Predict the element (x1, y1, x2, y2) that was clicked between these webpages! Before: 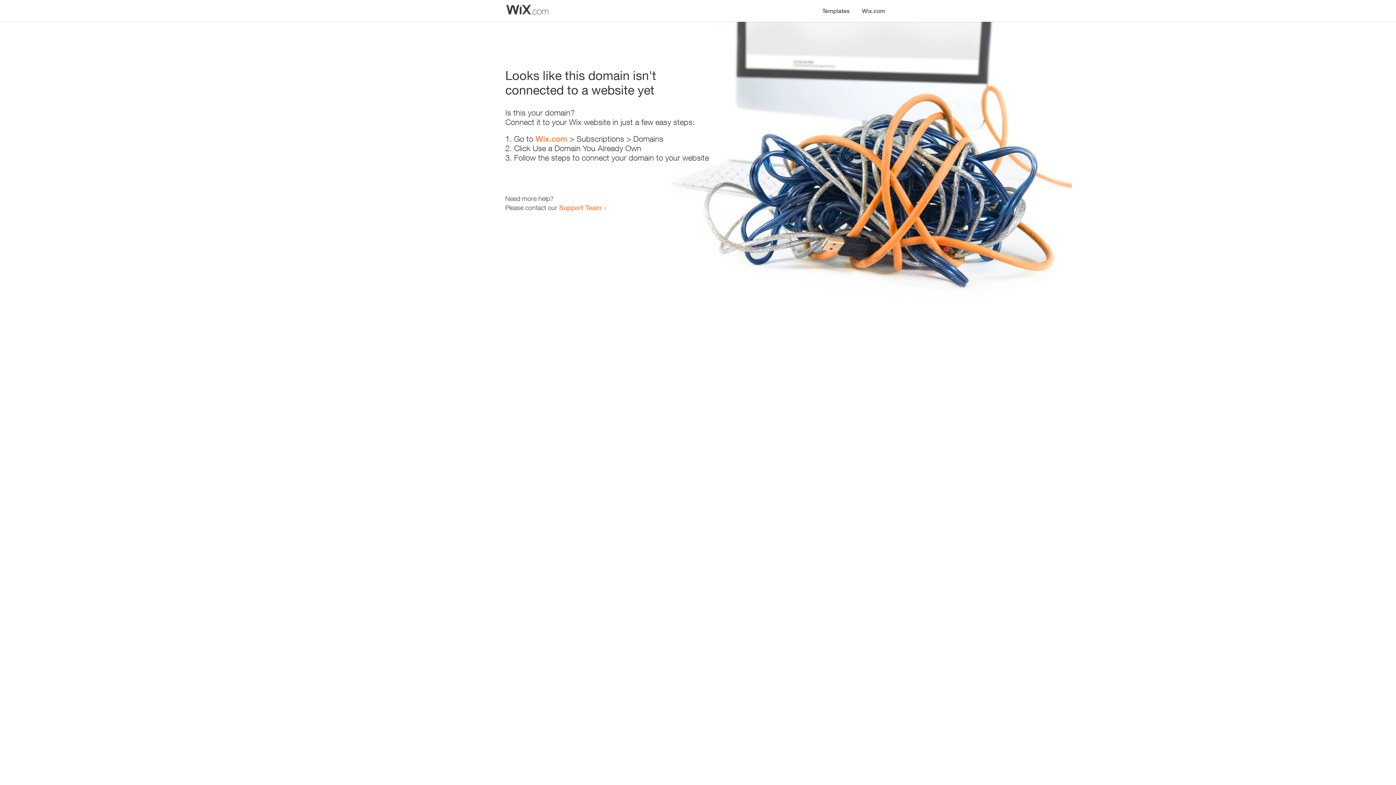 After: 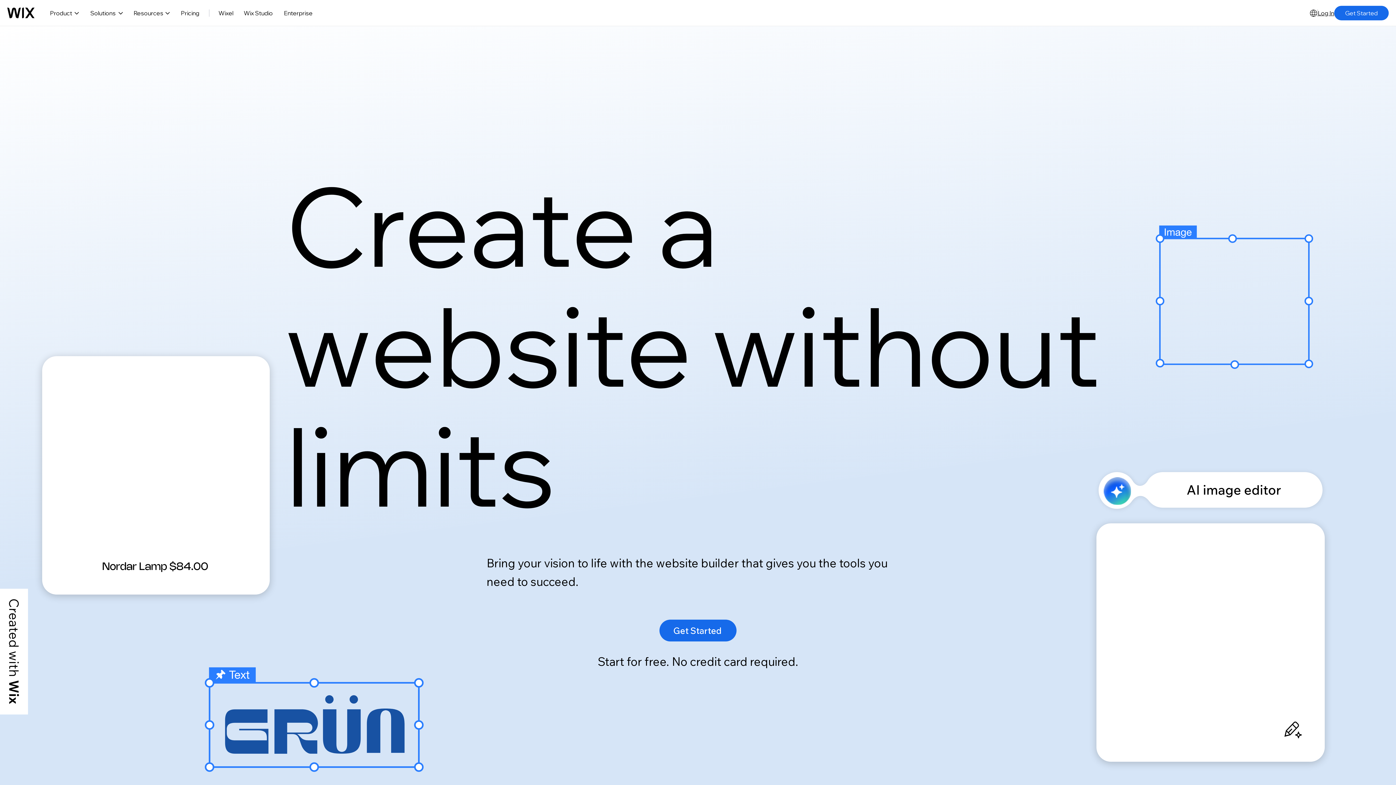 Action: label: Wix.com bbox: (535, 134, 567, 143)